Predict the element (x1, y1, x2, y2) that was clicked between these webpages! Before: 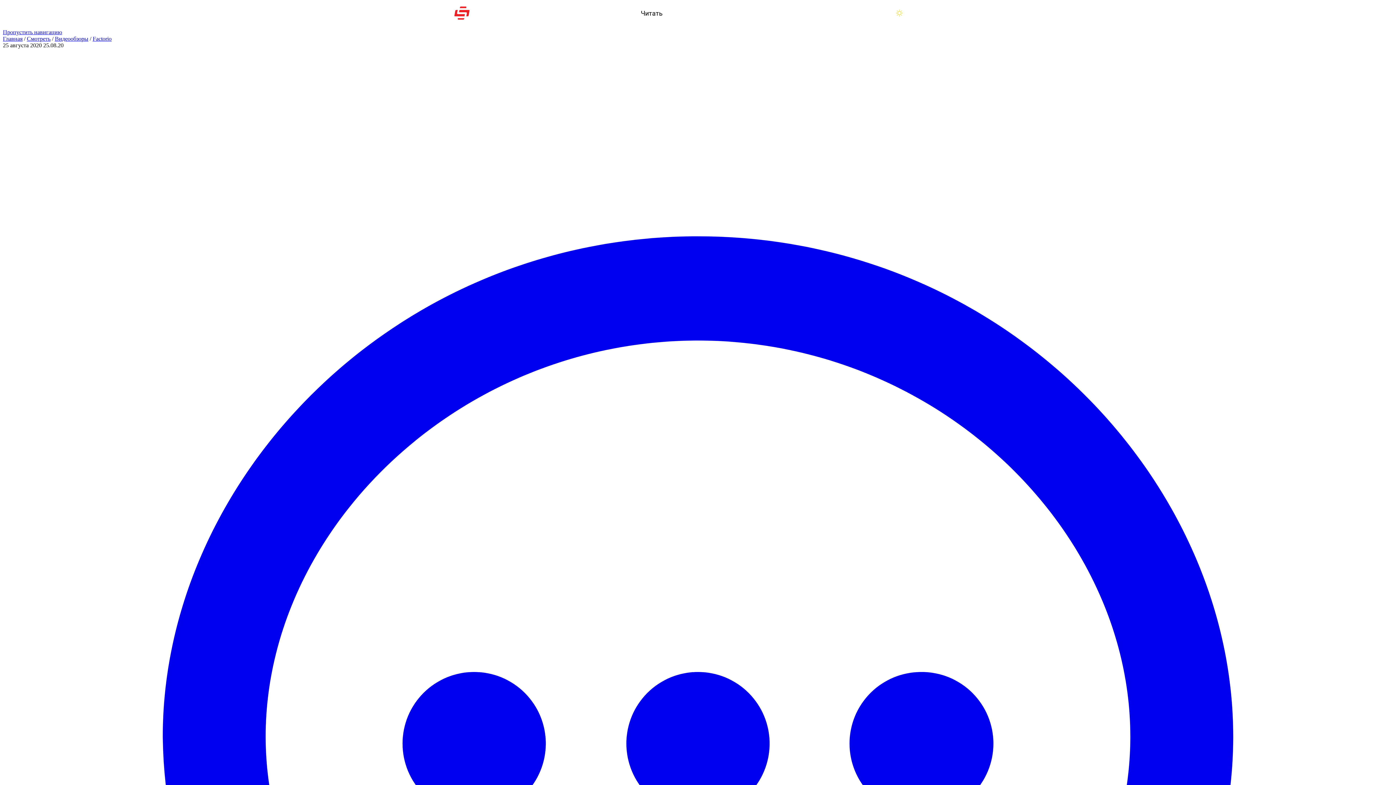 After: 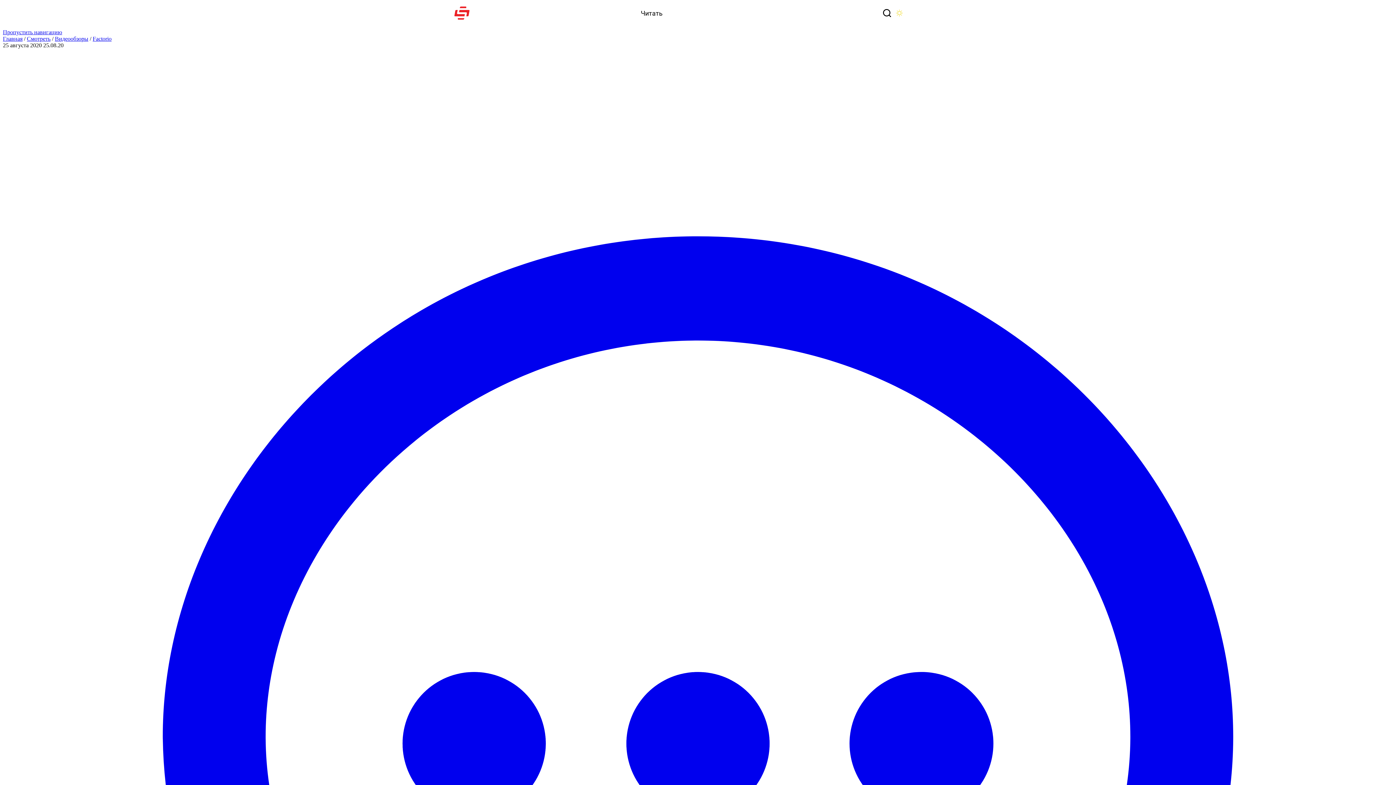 Action: label: Поиск bbox: (881, 7, 893, 18)